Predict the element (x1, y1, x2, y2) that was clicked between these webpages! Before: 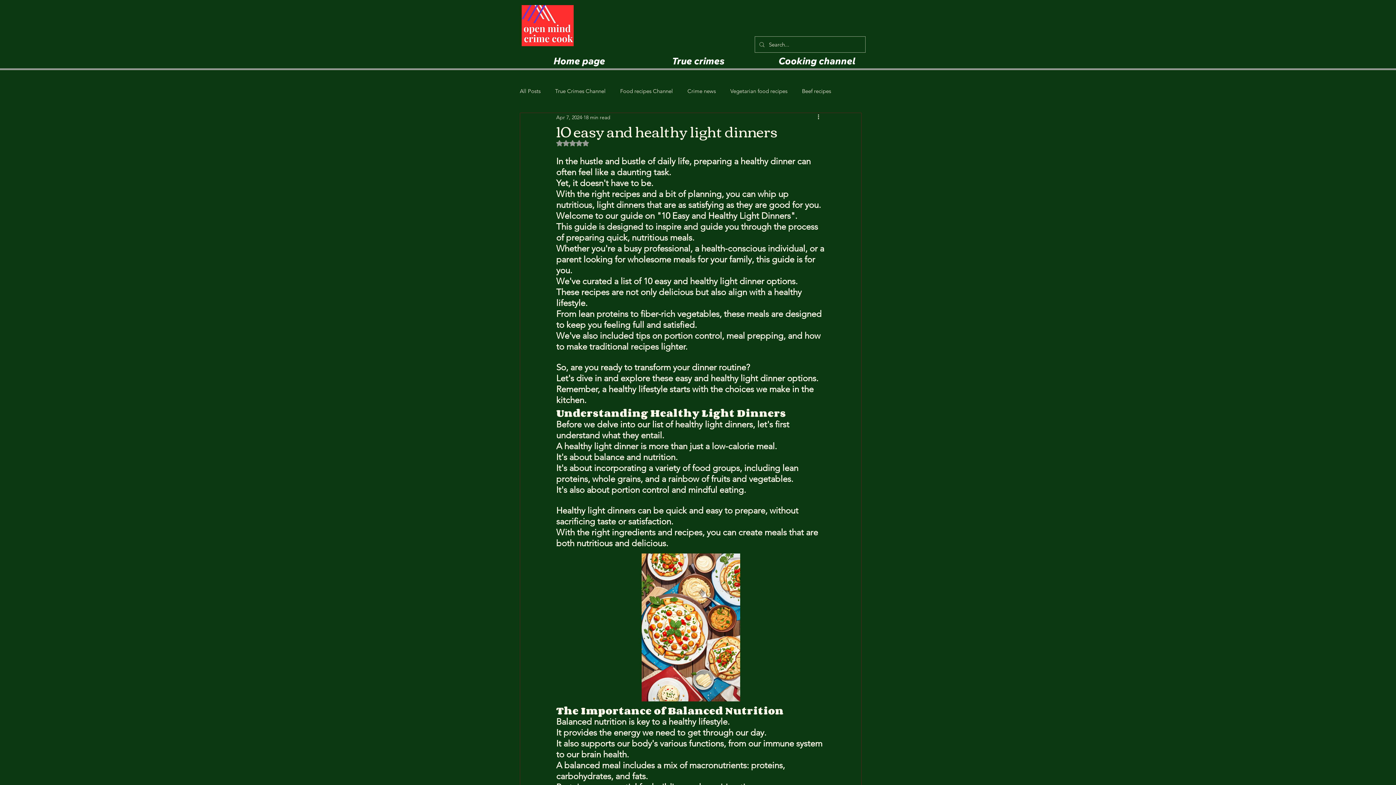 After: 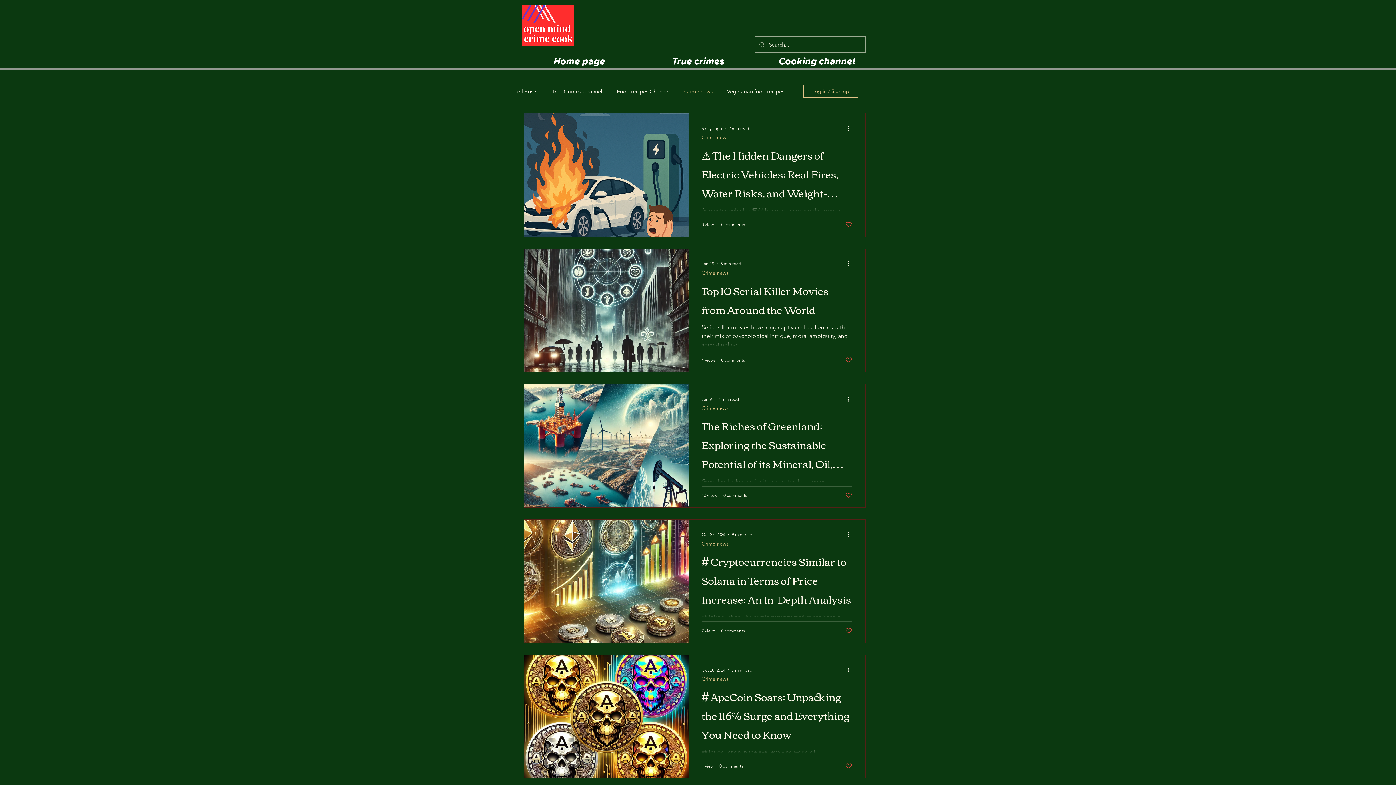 Action: label: Crime news bbox: (687, 87, 716, 94)